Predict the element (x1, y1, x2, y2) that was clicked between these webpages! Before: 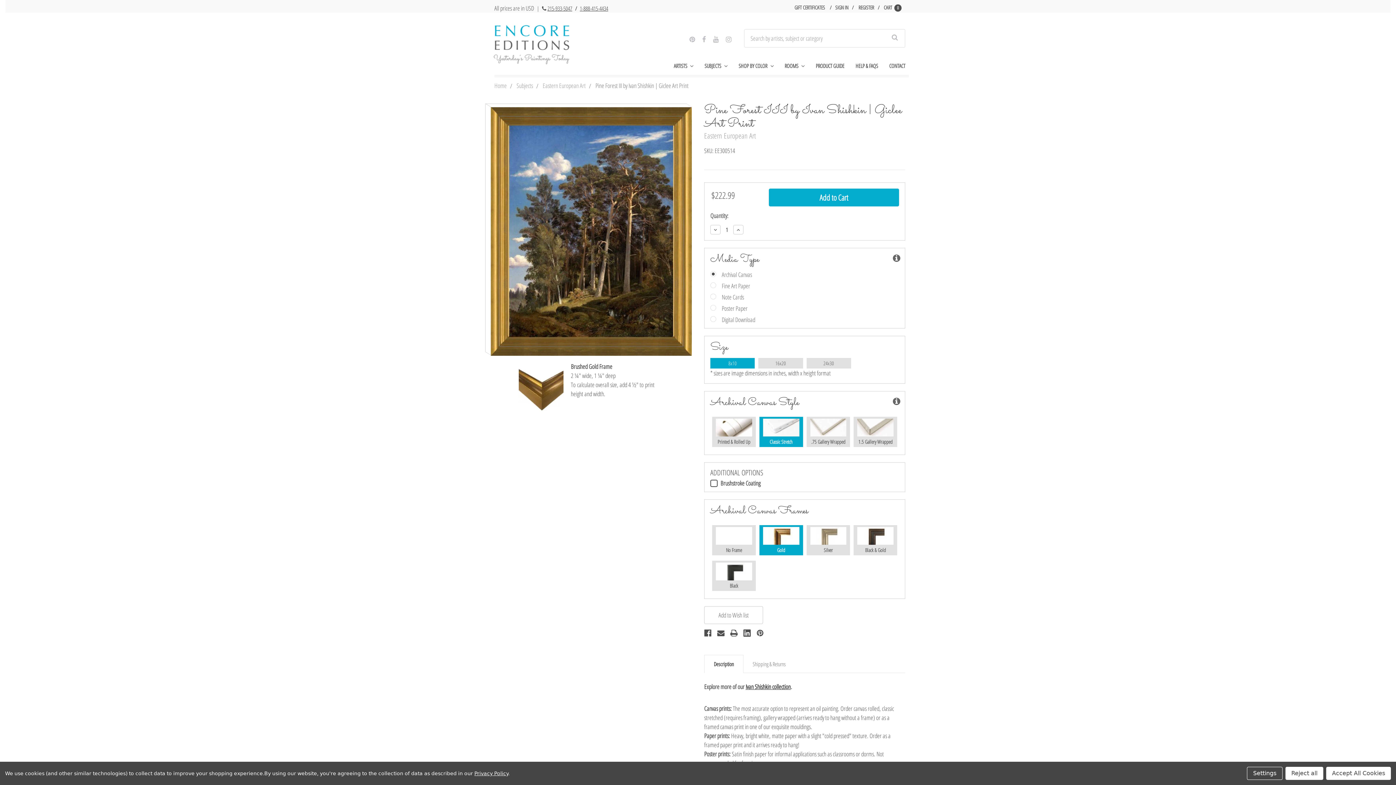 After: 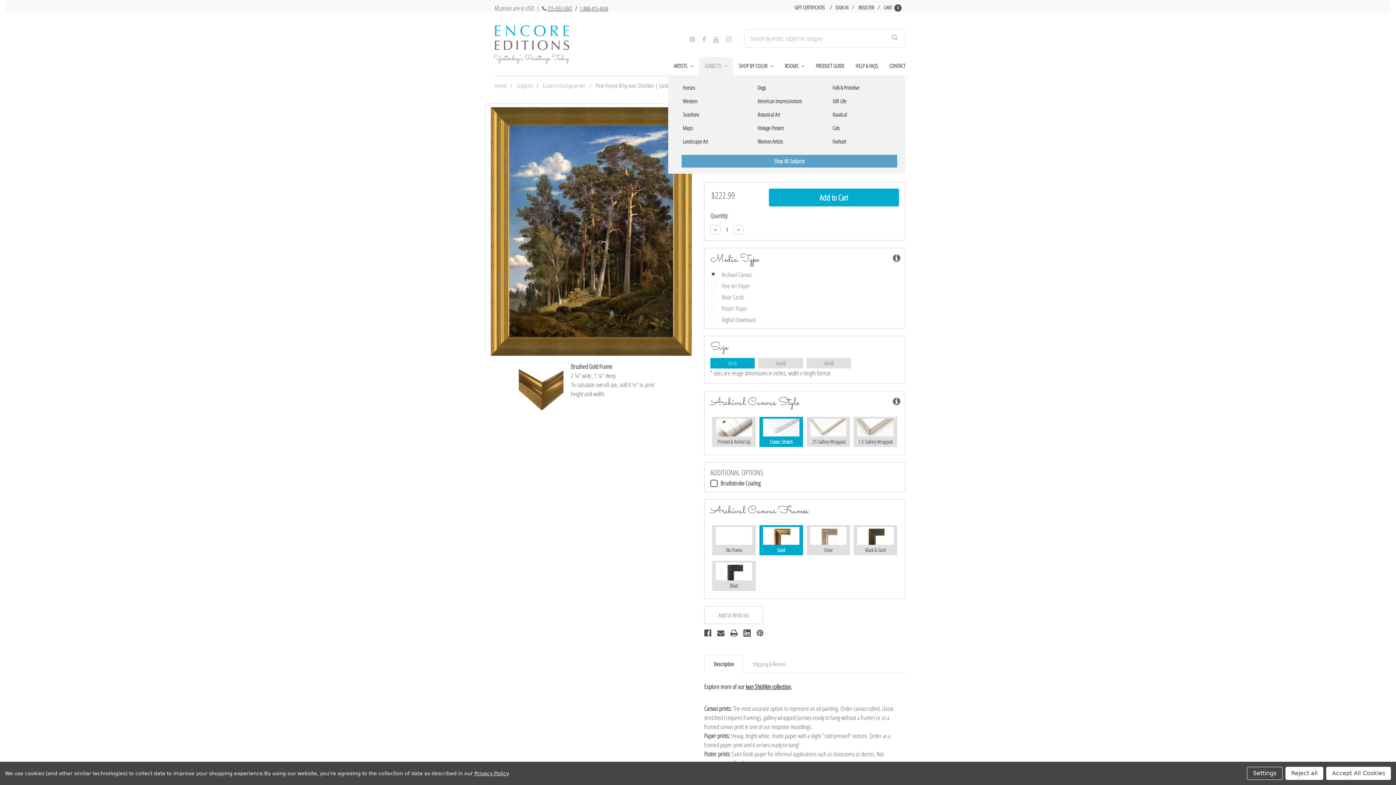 Action: bbox: (699, 56, 733, 75) label: Subjects